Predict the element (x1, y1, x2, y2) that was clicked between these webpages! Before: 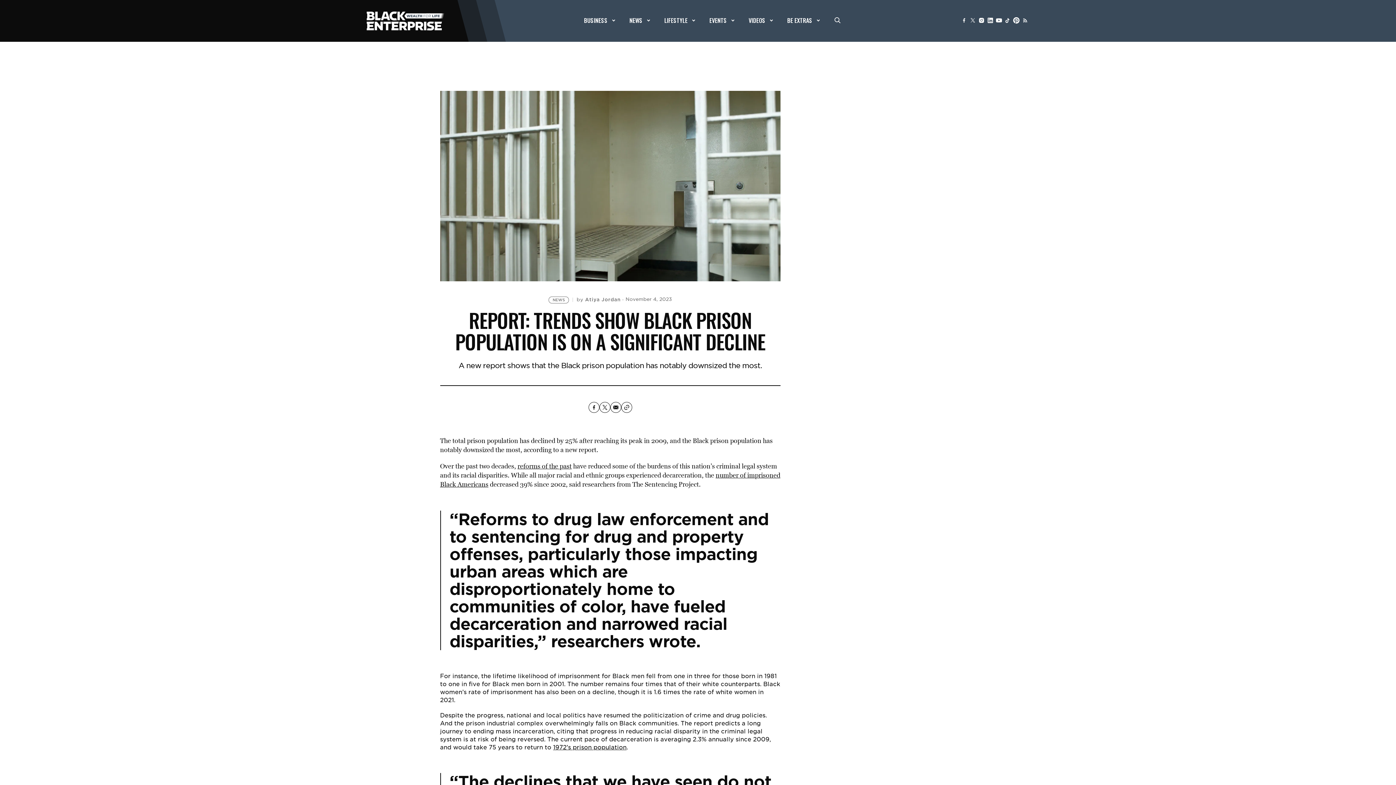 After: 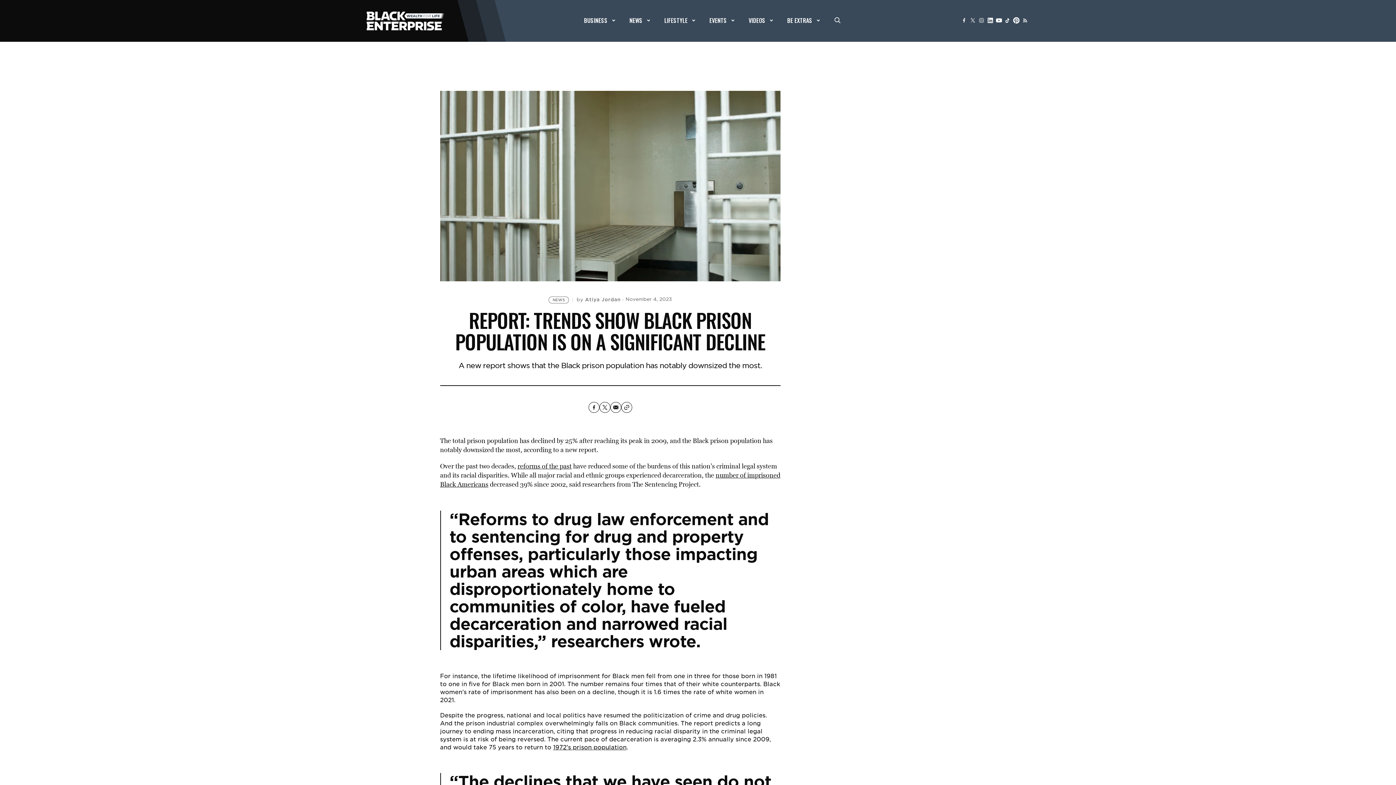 Action: bbox: (977, 16, 986, 24)